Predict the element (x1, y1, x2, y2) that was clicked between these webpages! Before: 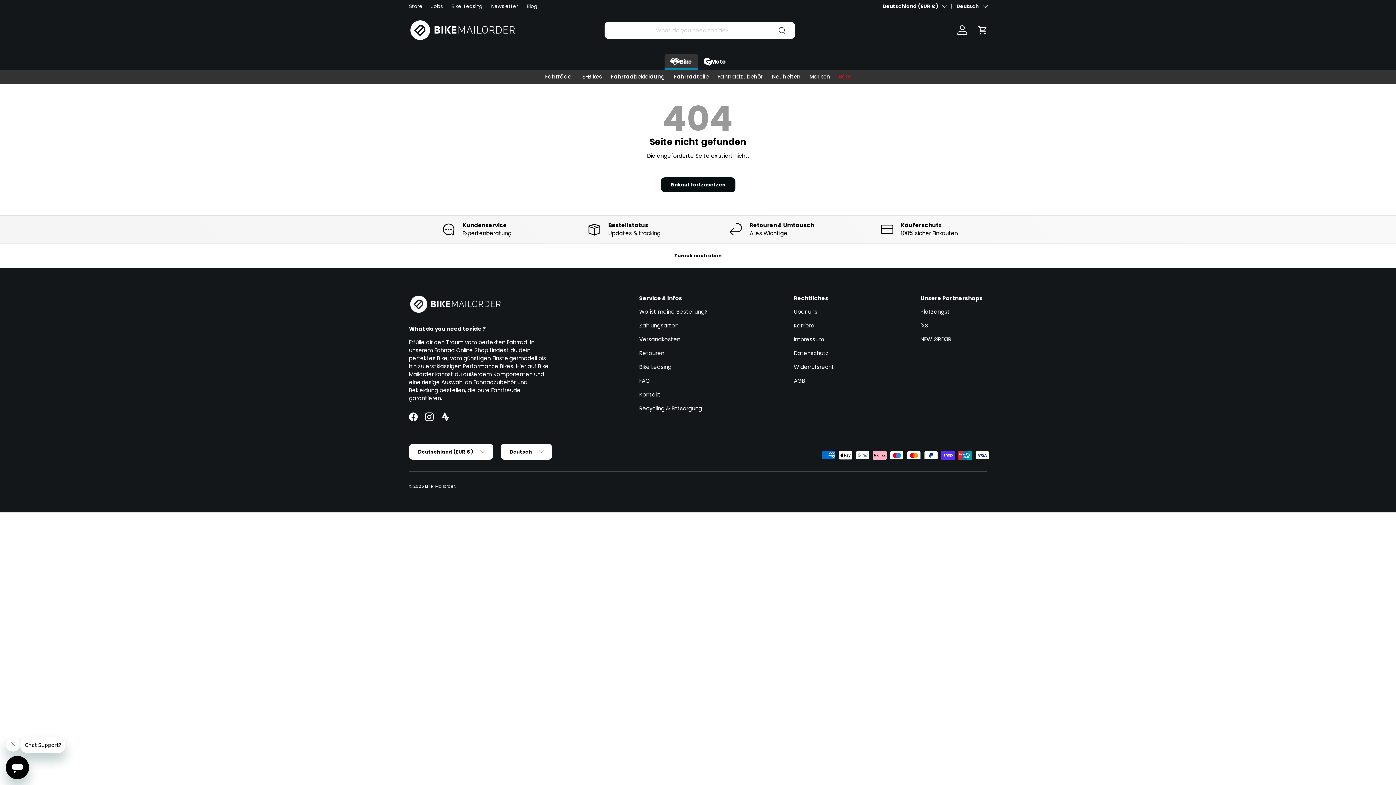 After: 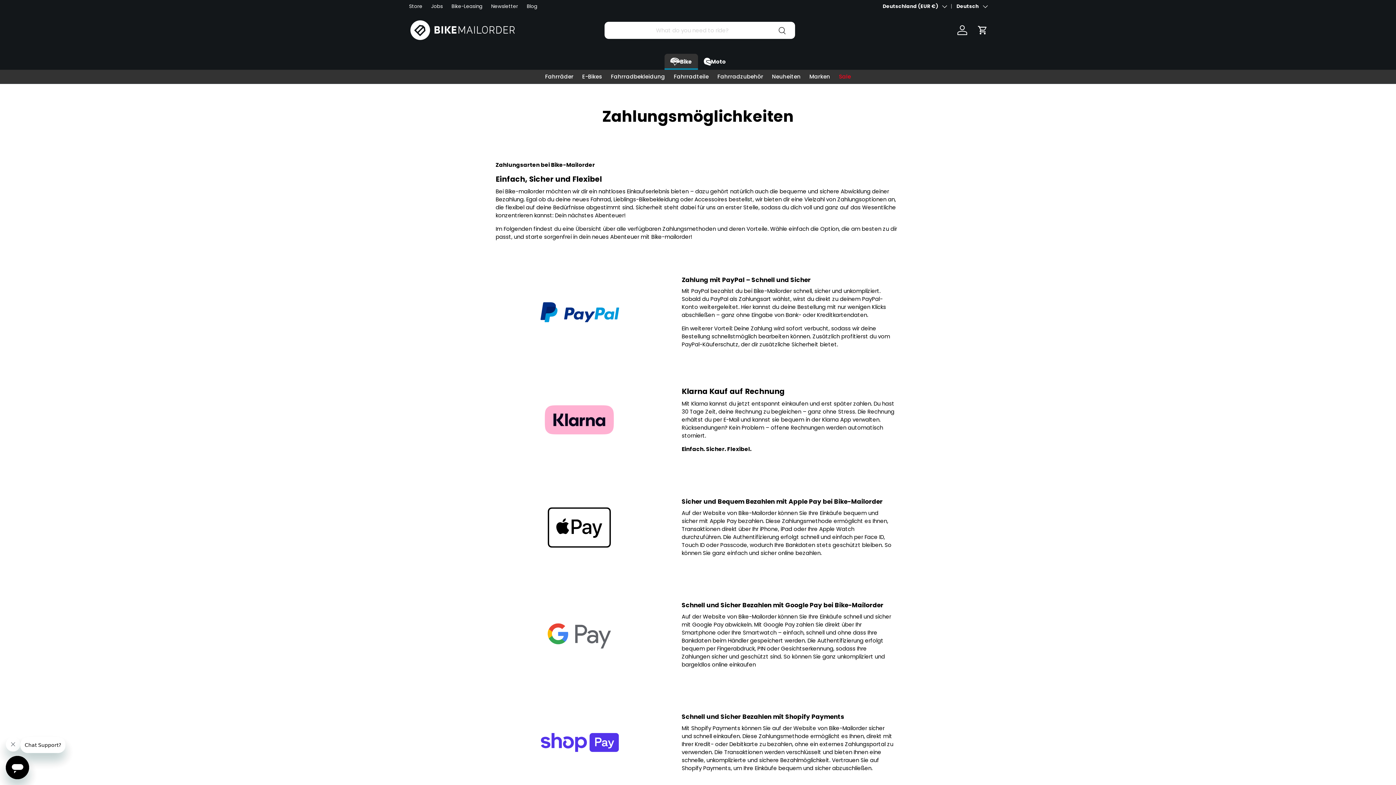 Action: bbox: (639, 321, 678, 329) label: Zahlungsarten